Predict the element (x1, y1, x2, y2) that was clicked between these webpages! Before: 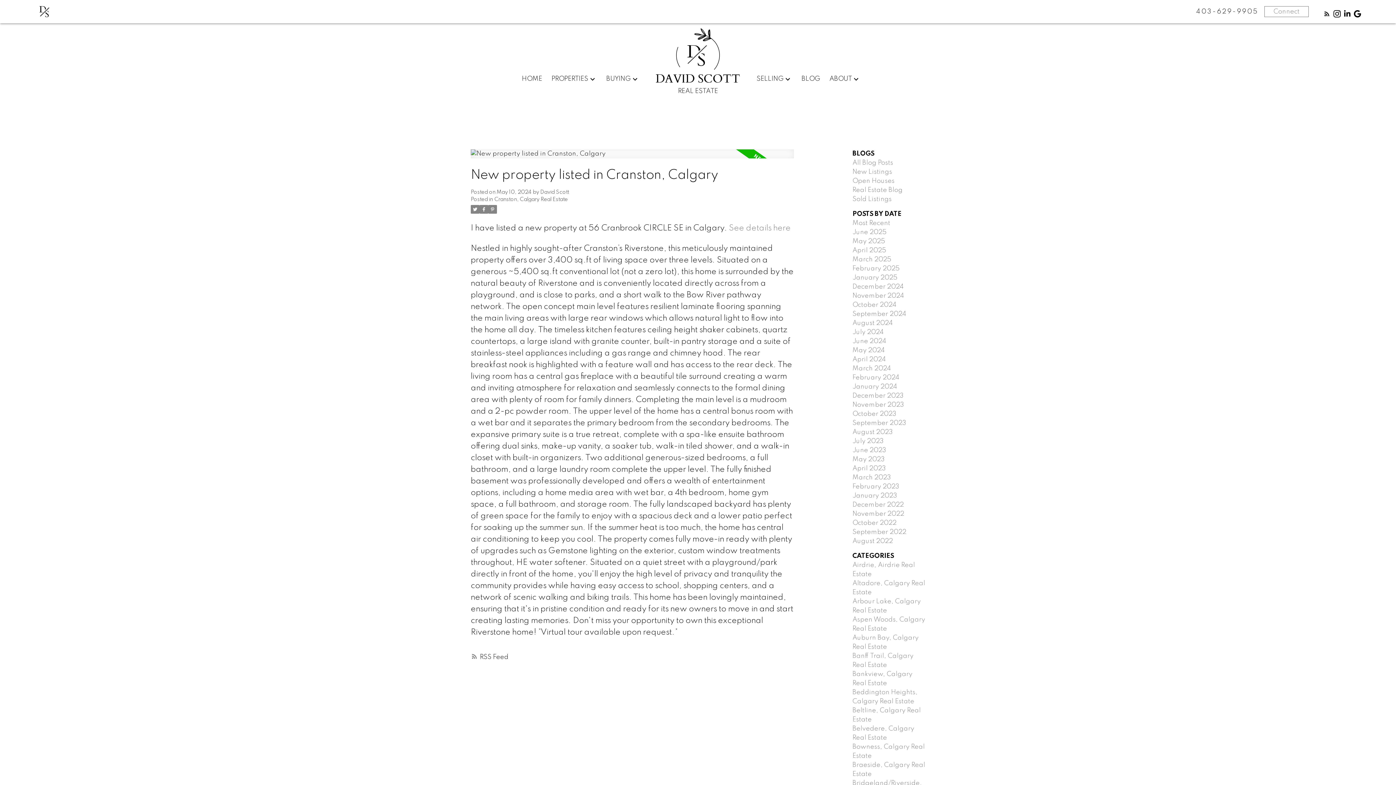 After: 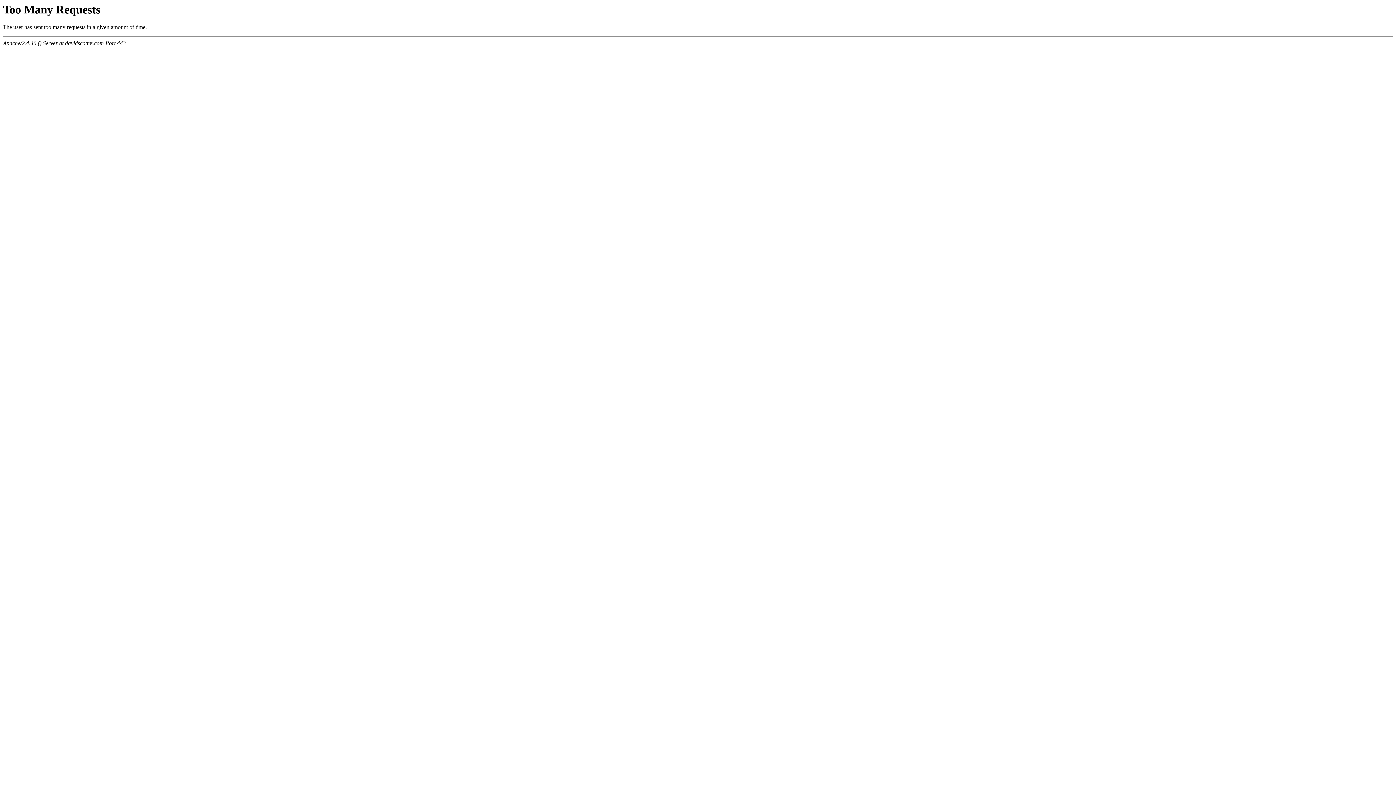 Action: label: November 2023 bbox: (852, 401, 904, 408)